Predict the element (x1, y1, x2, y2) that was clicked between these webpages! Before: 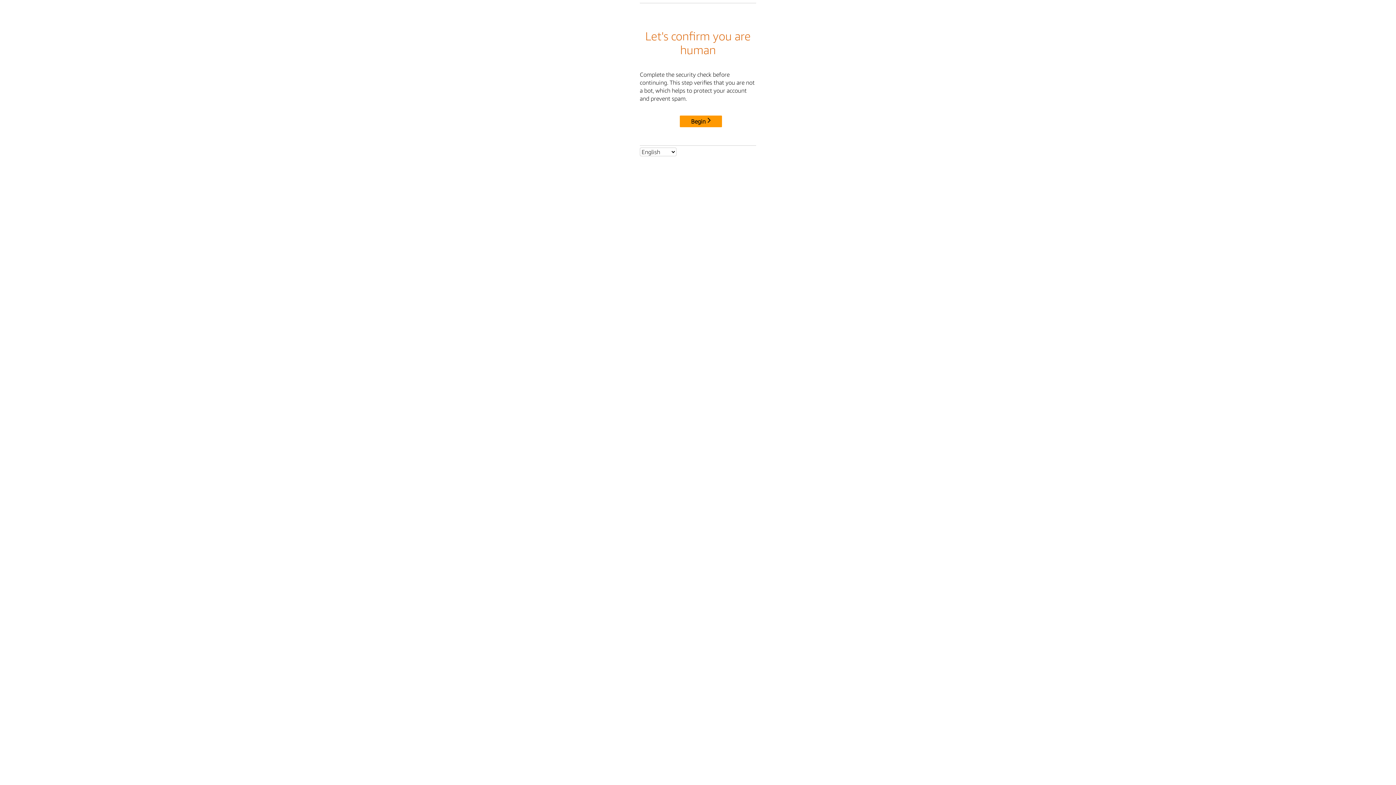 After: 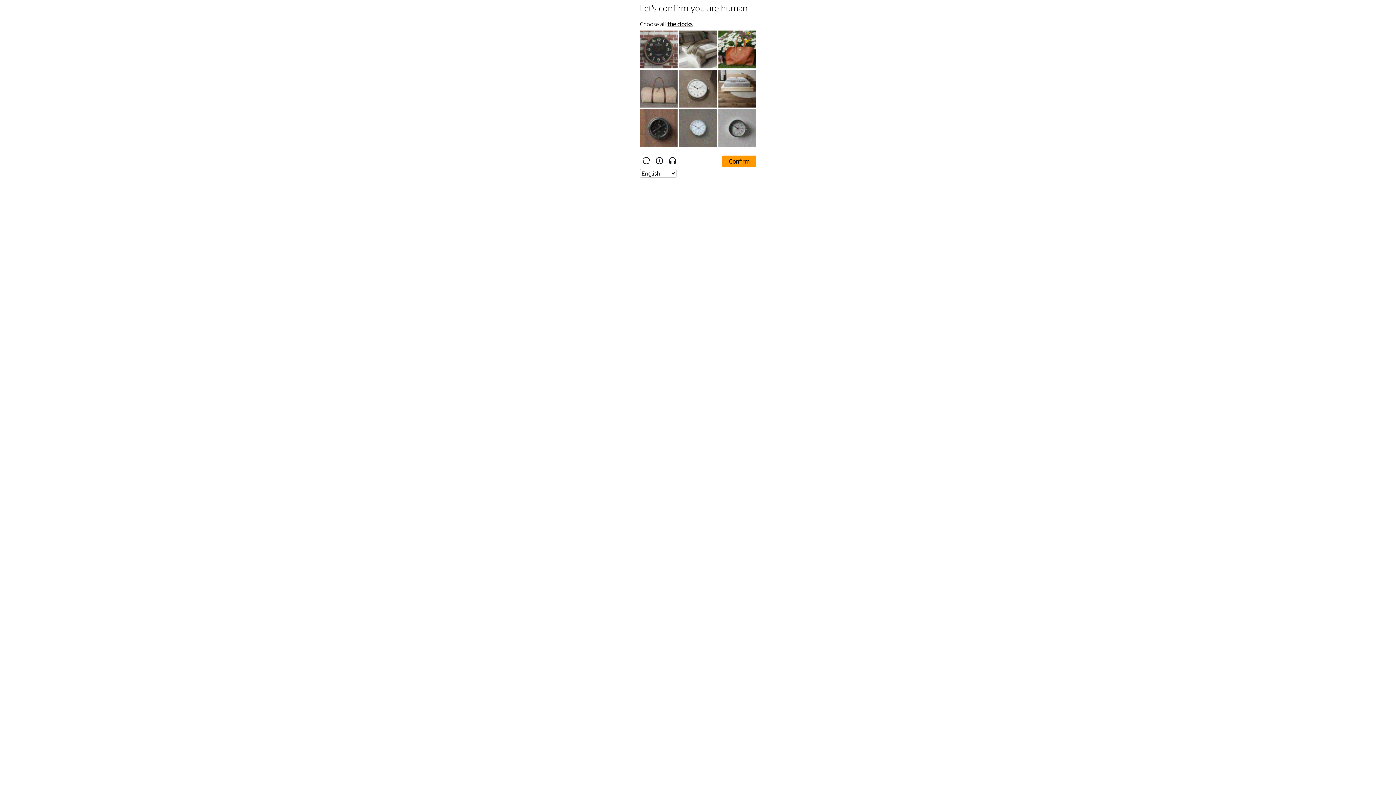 Action: label: Begin bbox: (680, 115, 722, 127)